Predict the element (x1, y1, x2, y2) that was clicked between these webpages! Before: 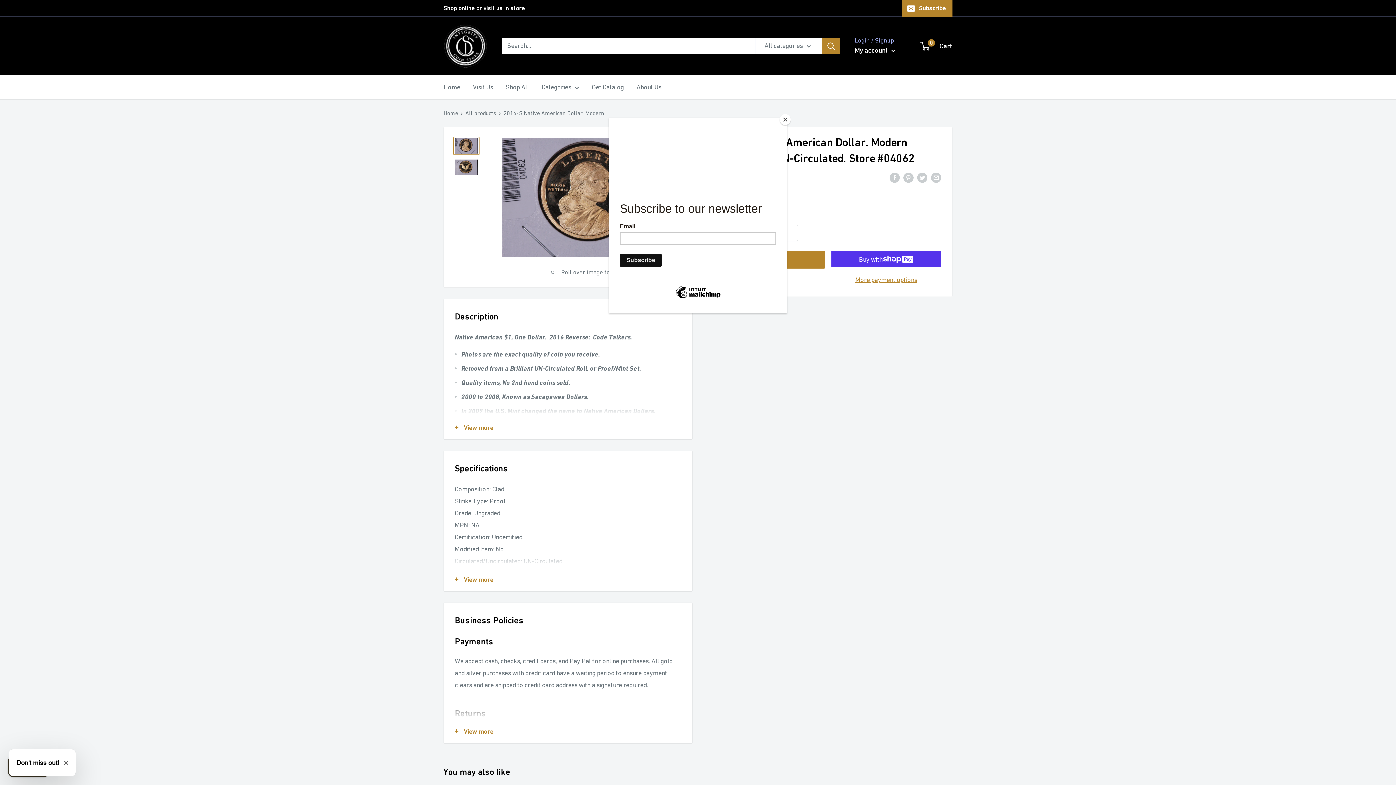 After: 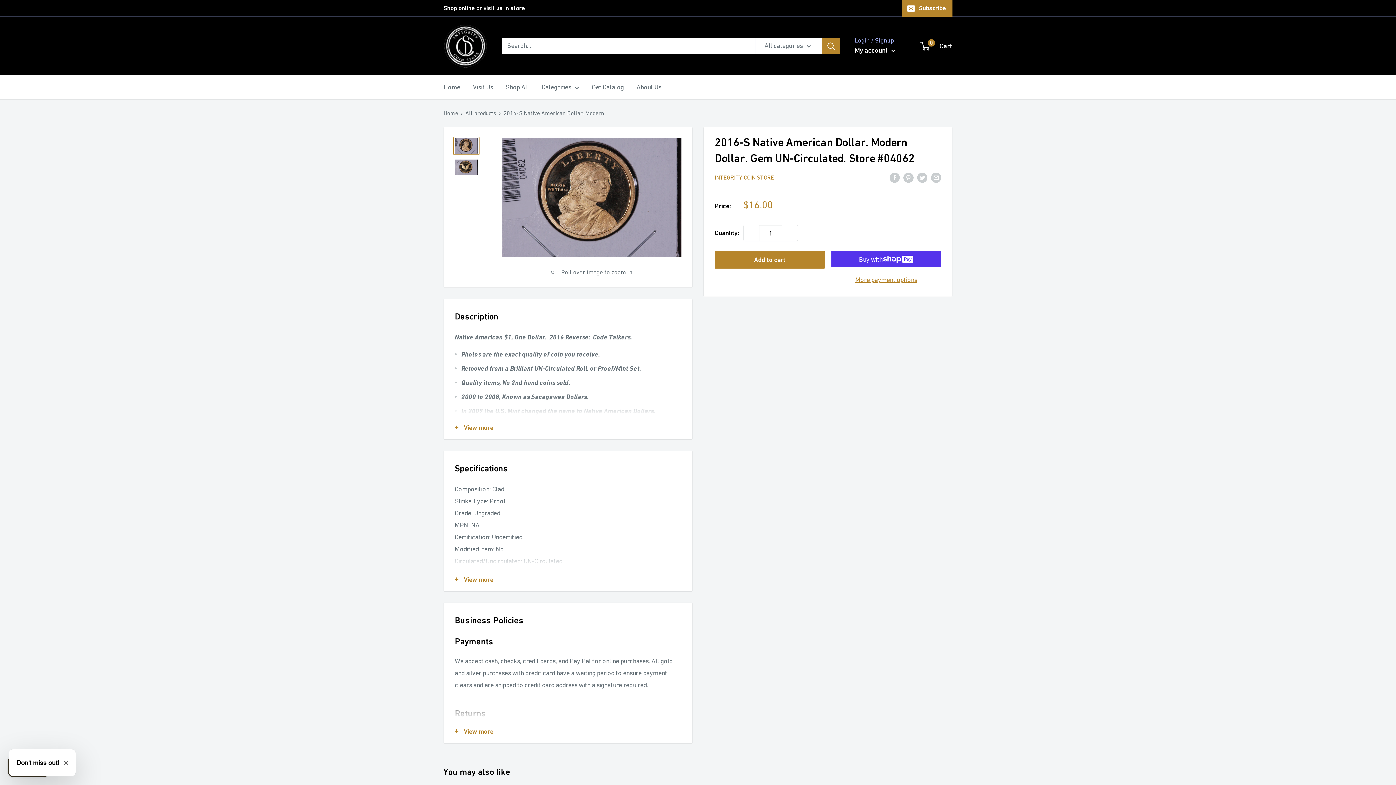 Action: label: Close bbox: (780, 114, 790, 125)